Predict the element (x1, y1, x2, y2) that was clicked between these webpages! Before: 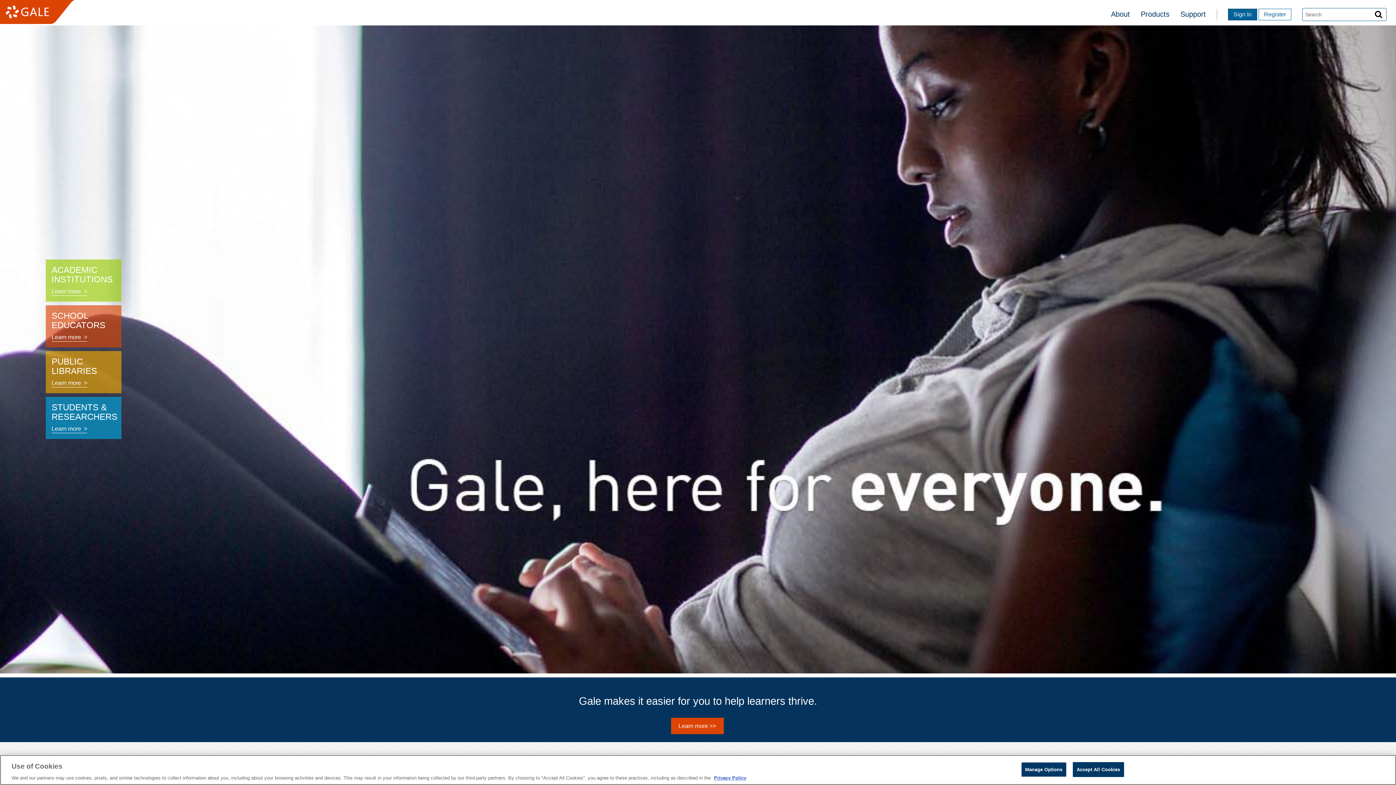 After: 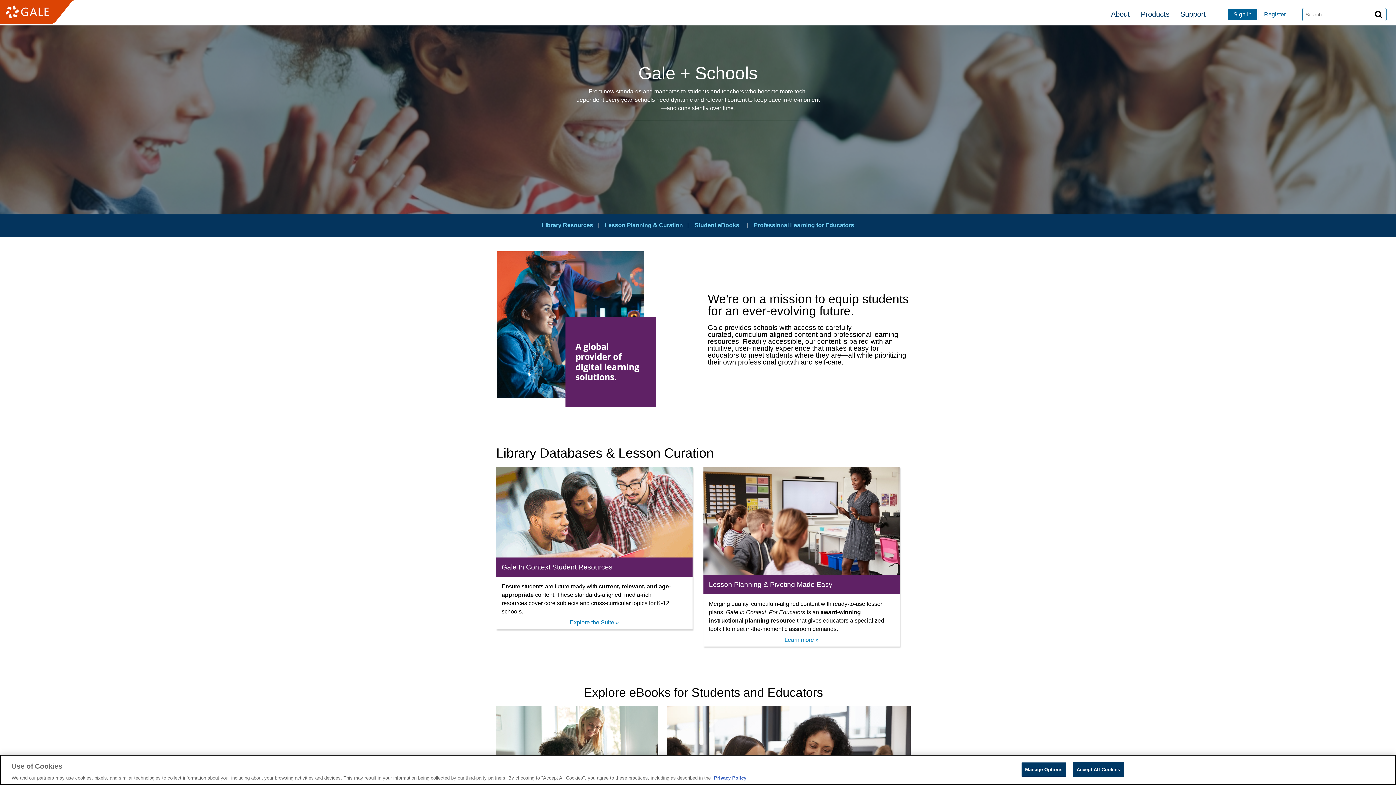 Action: label: SCHOOL EDUCATORS
Learn more bbox: (45, 305, 121, 348)